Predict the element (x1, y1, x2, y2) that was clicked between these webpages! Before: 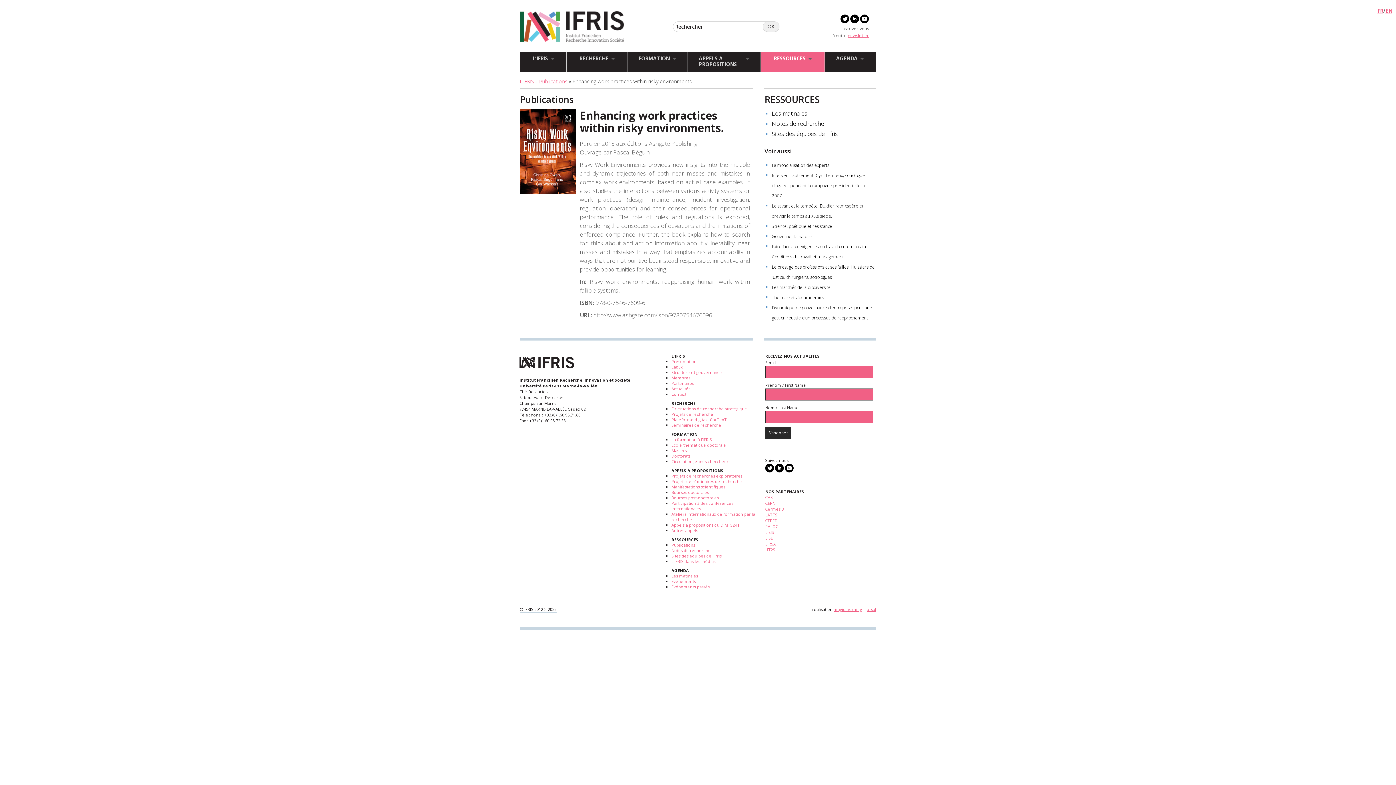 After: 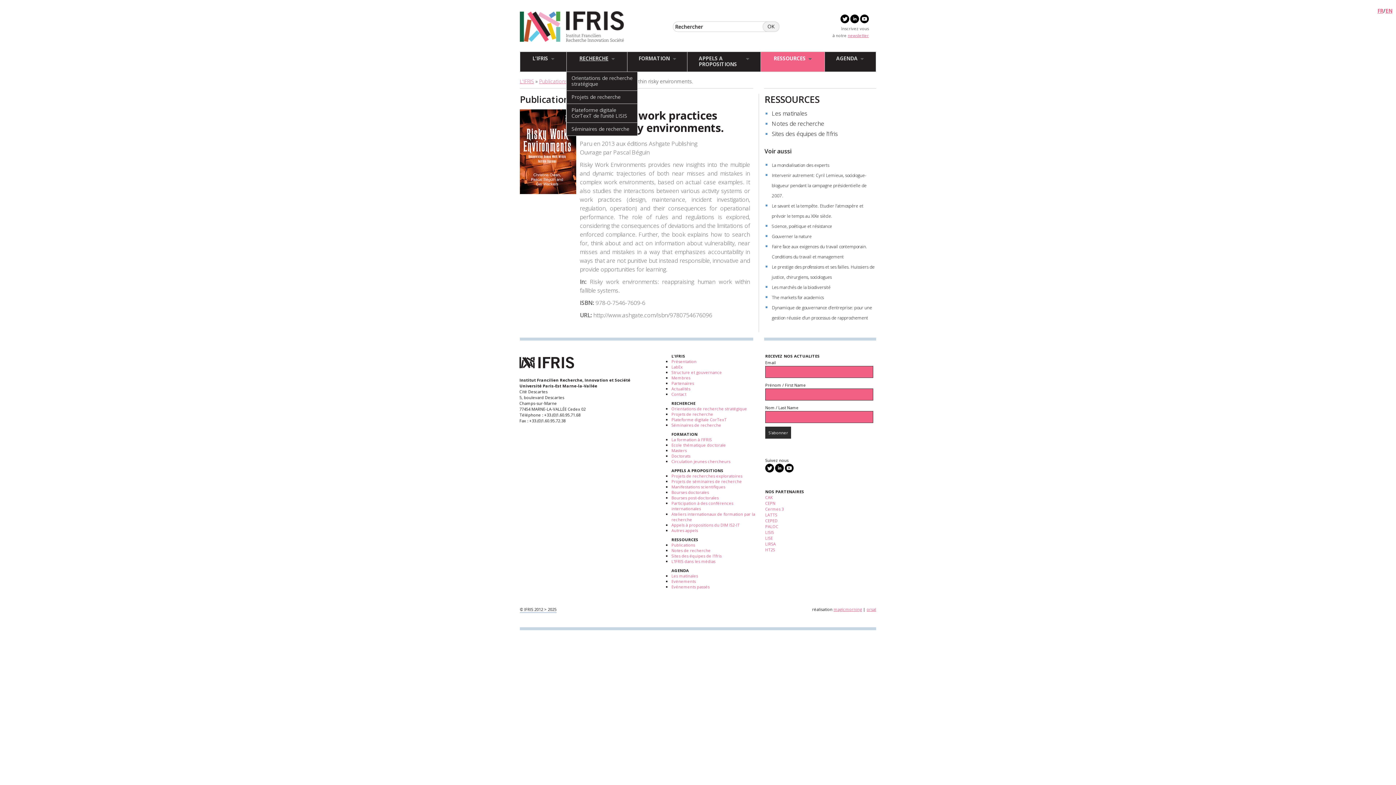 Action: bbox: (566, 52, 627, 71) label: RECHERCHE